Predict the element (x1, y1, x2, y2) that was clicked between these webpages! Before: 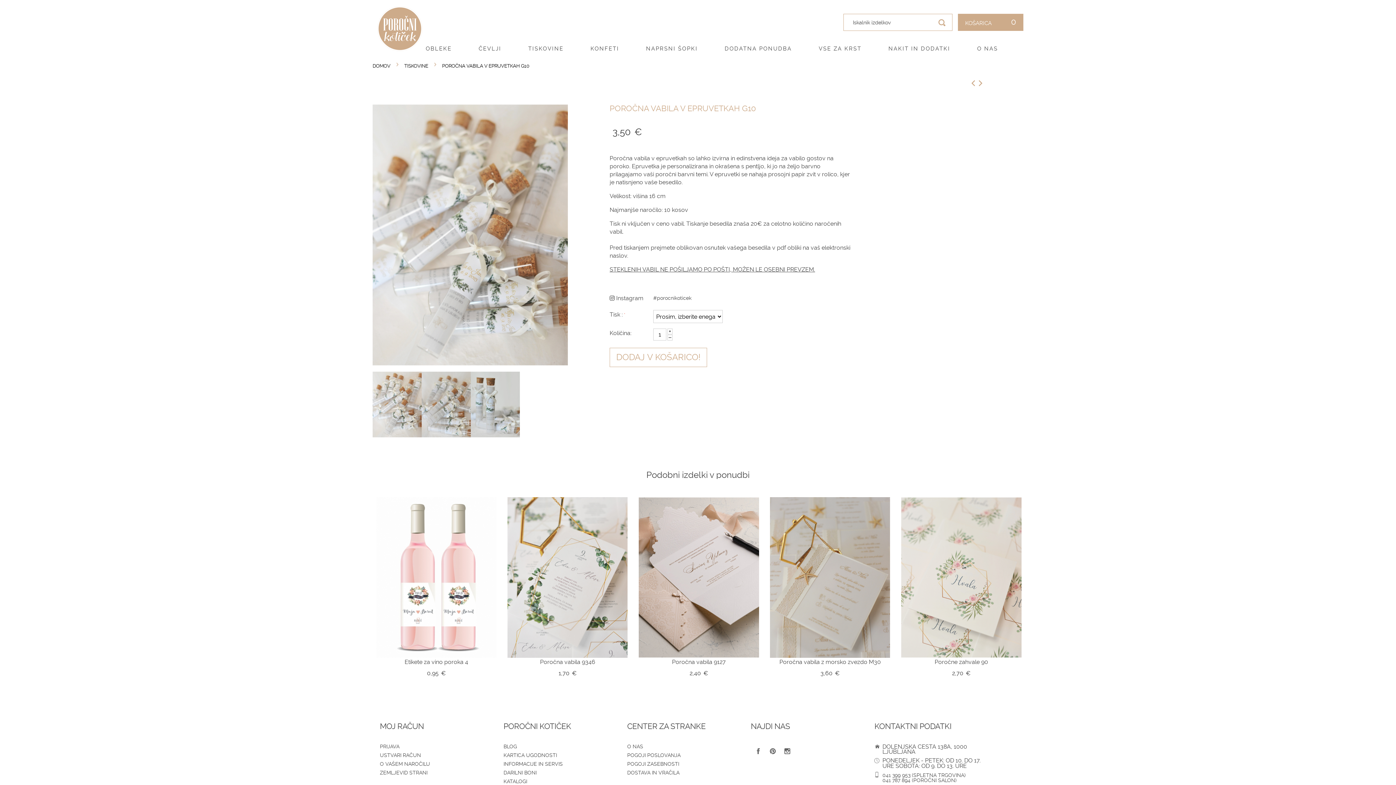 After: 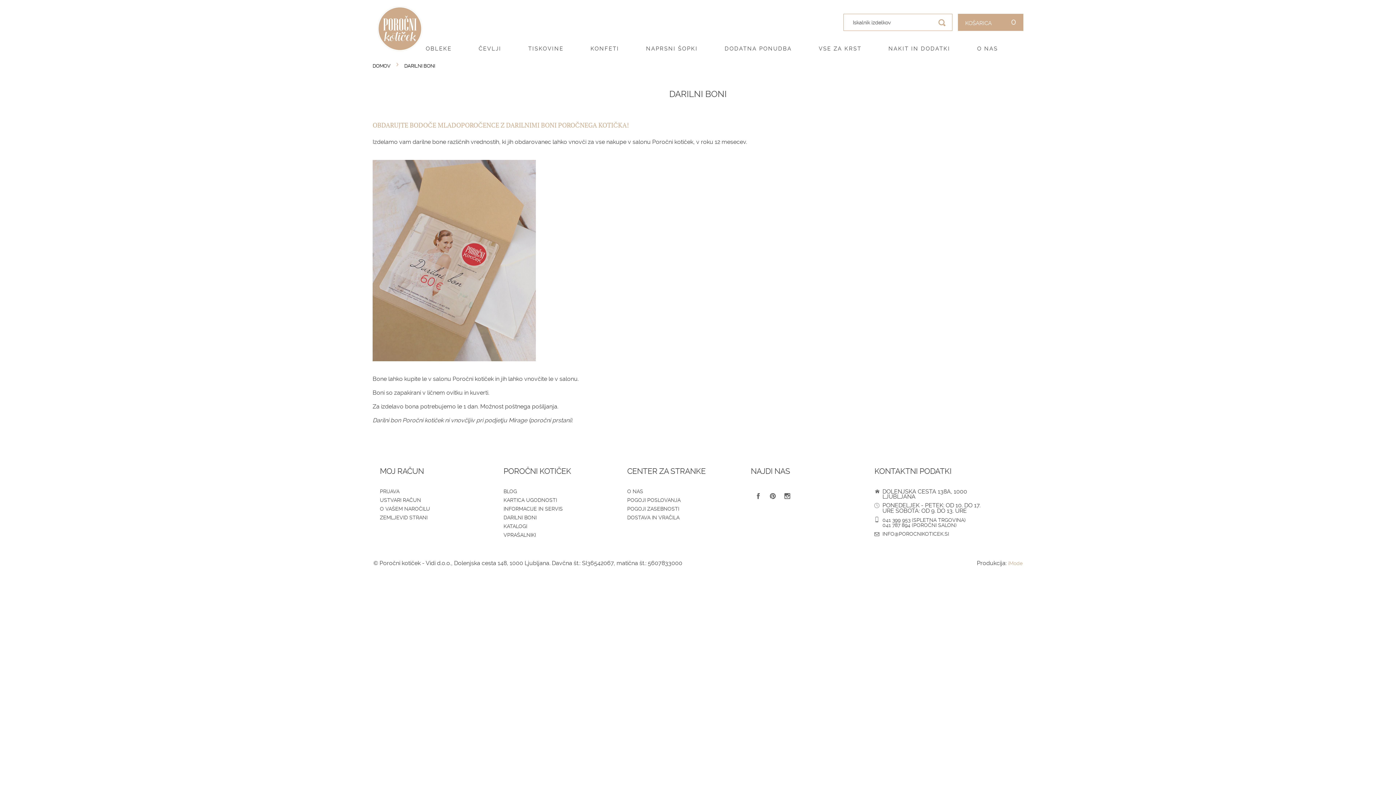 Action: label: DARILNI BONI bbox: (503, 770, 536, 776)